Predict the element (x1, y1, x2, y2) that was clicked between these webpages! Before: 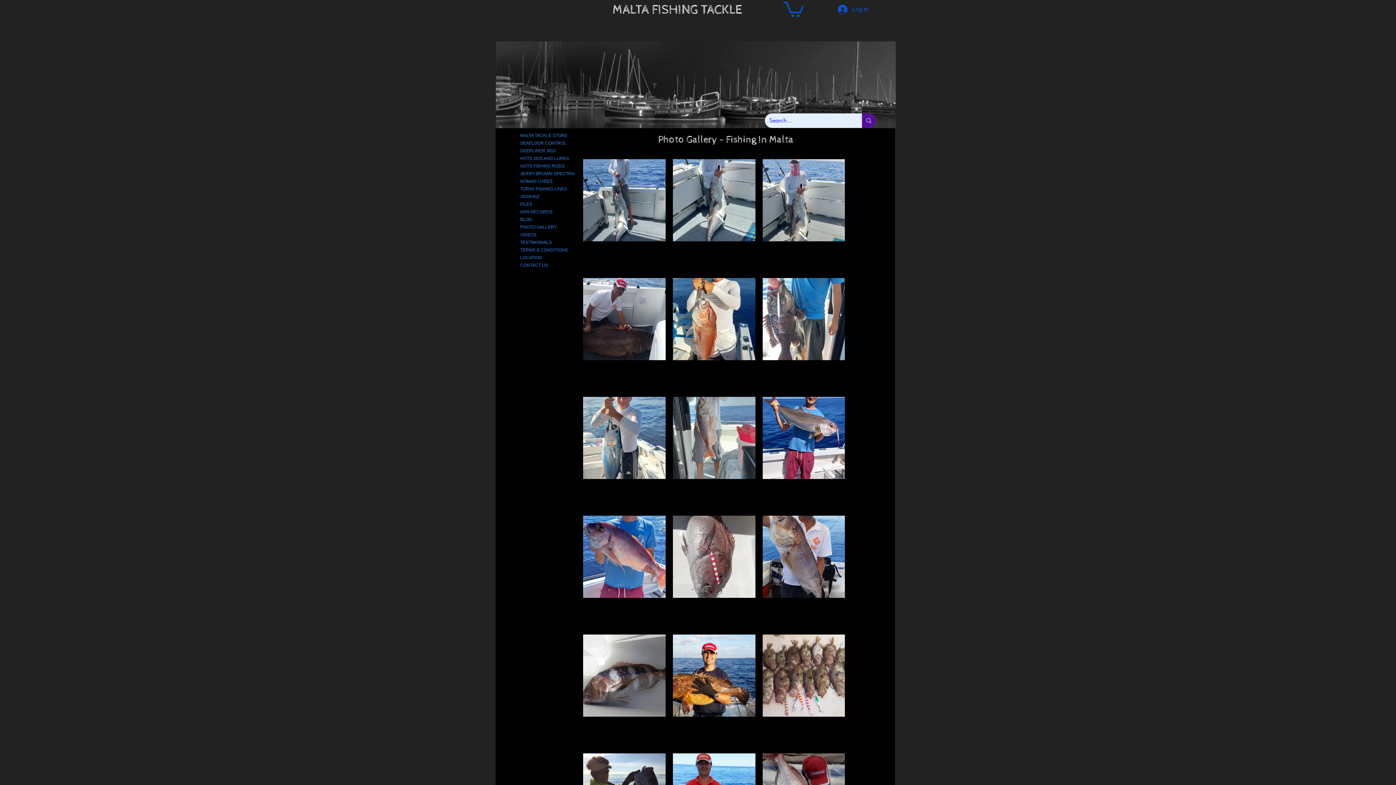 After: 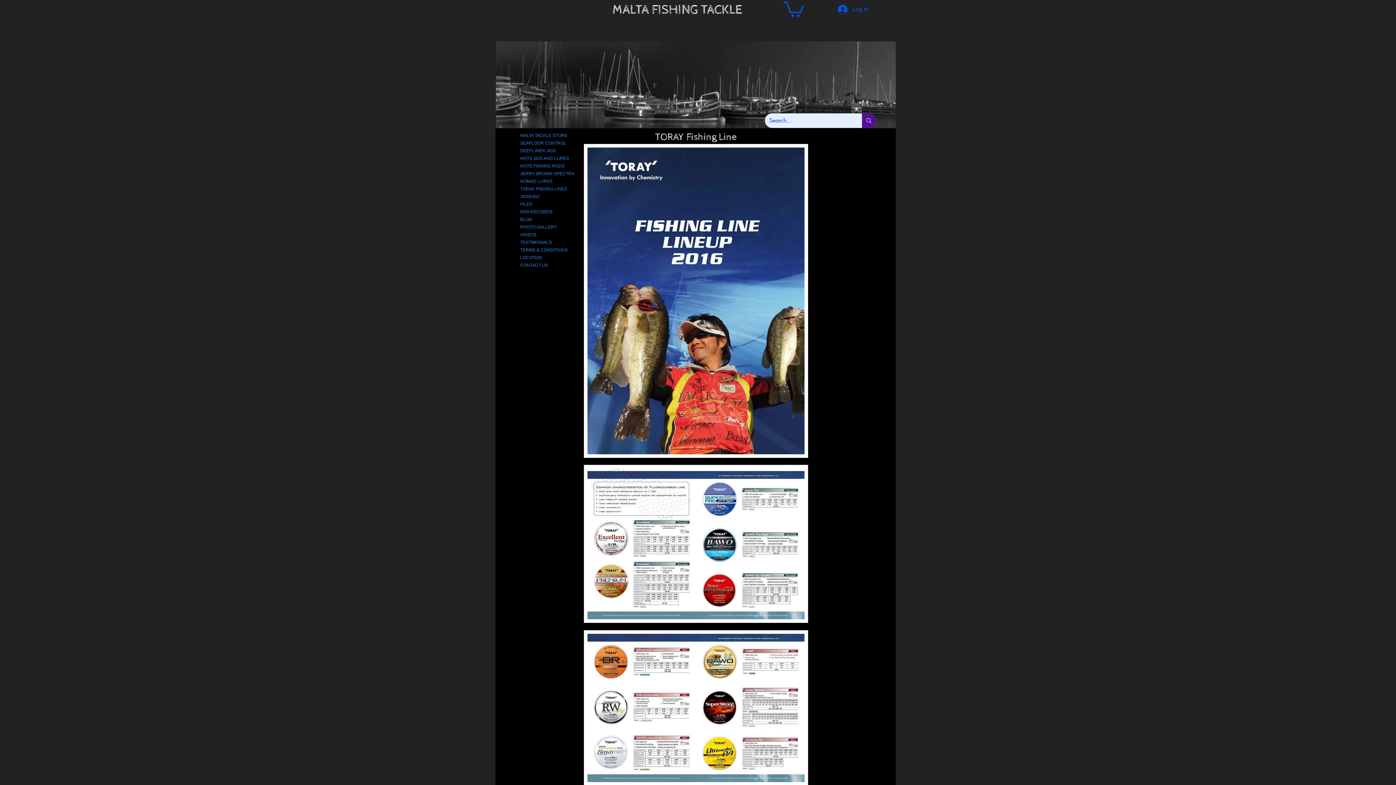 Action: bbox: (516, 185, 570, 192) label: TORAY FISHING LINES